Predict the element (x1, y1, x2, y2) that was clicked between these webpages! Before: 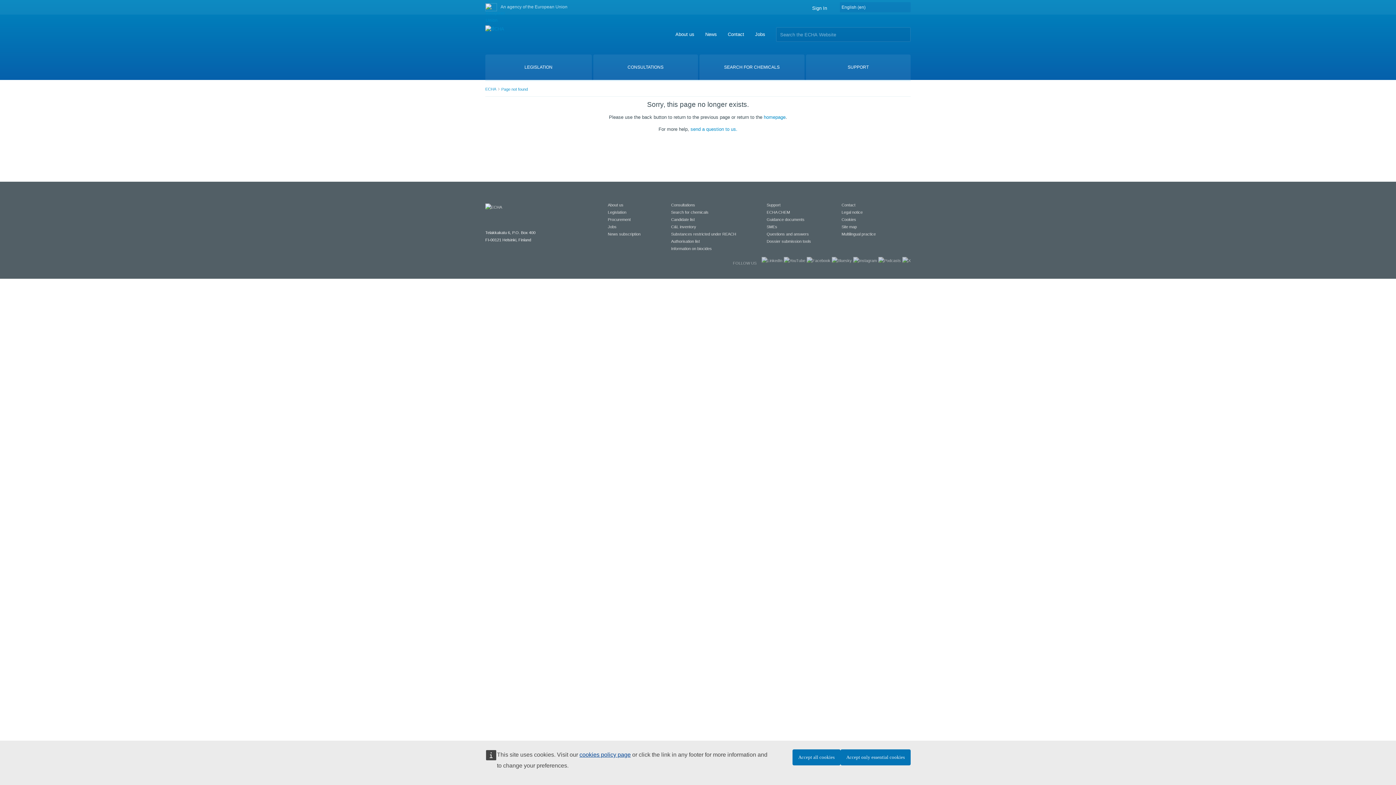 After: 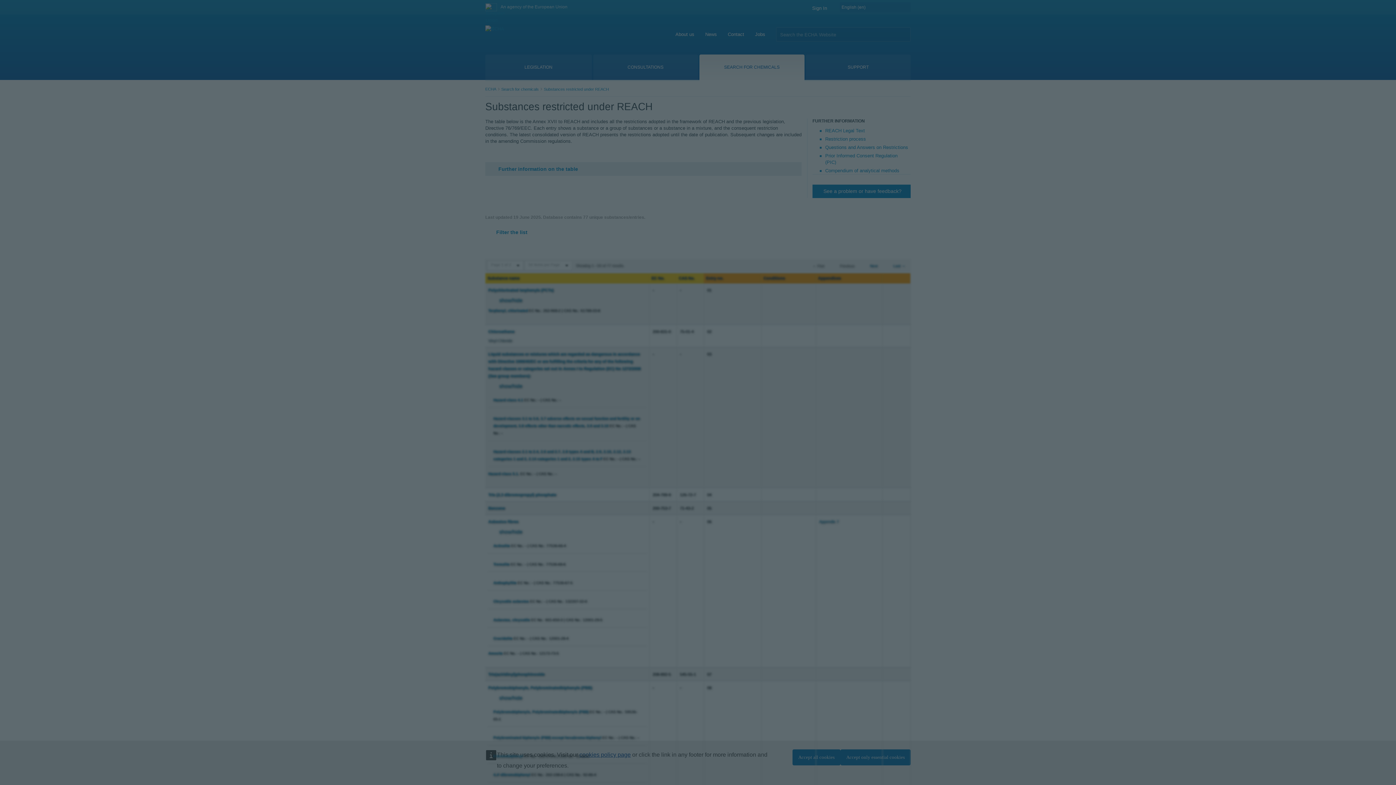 Action: bbox: (671, 232, 736, 236) label: Substances restricted under REACH